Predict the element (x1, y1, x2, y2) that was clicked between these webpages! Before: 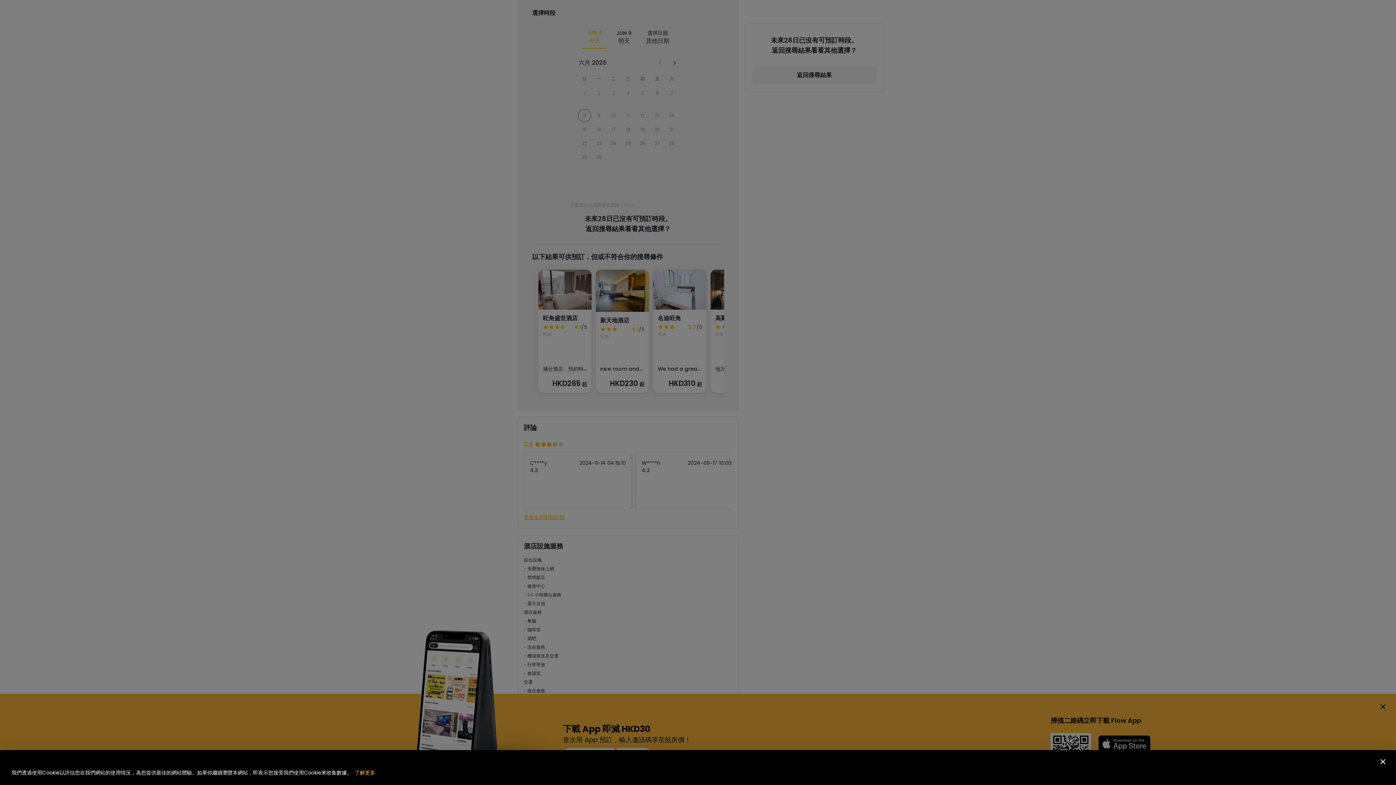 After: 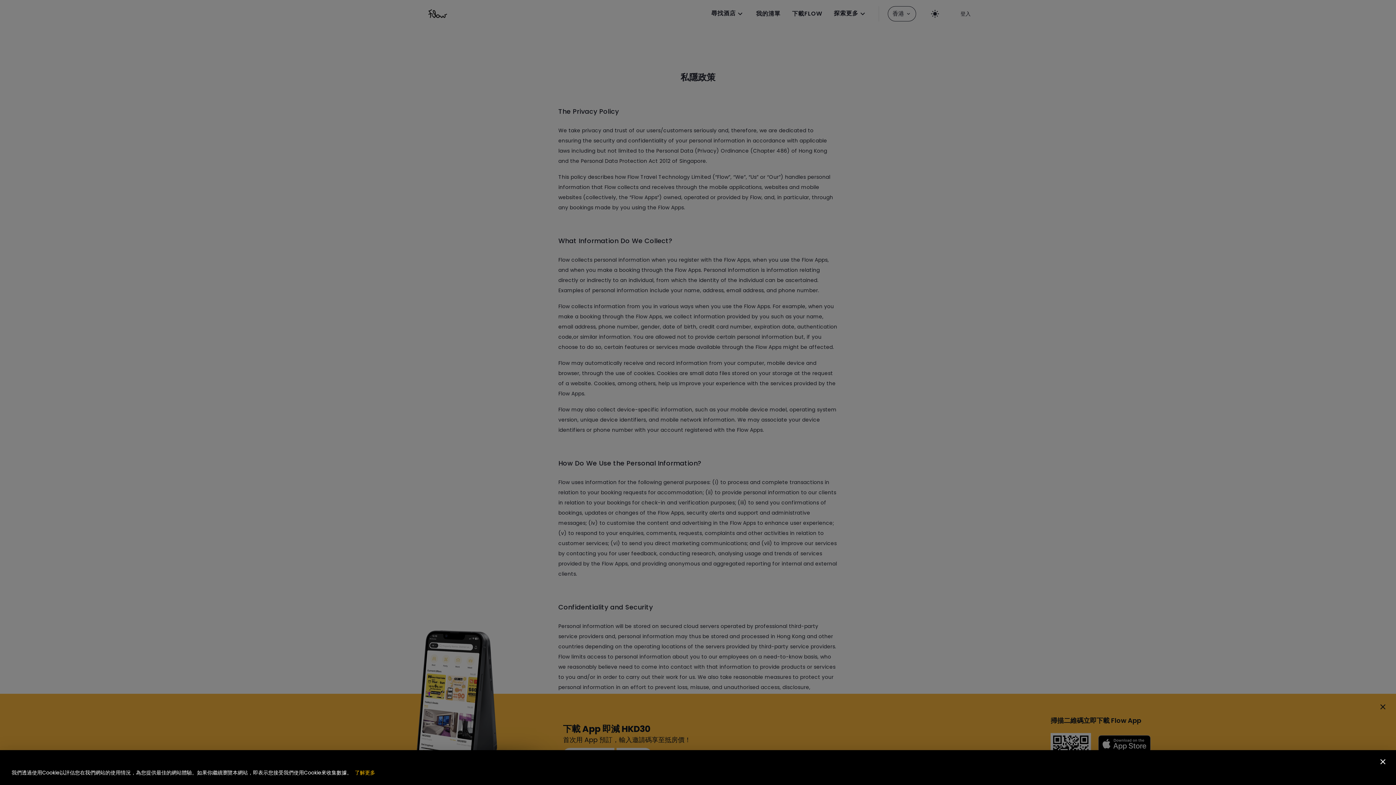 Action: bbox: (352, 769, 375, 776) label: 了解更多